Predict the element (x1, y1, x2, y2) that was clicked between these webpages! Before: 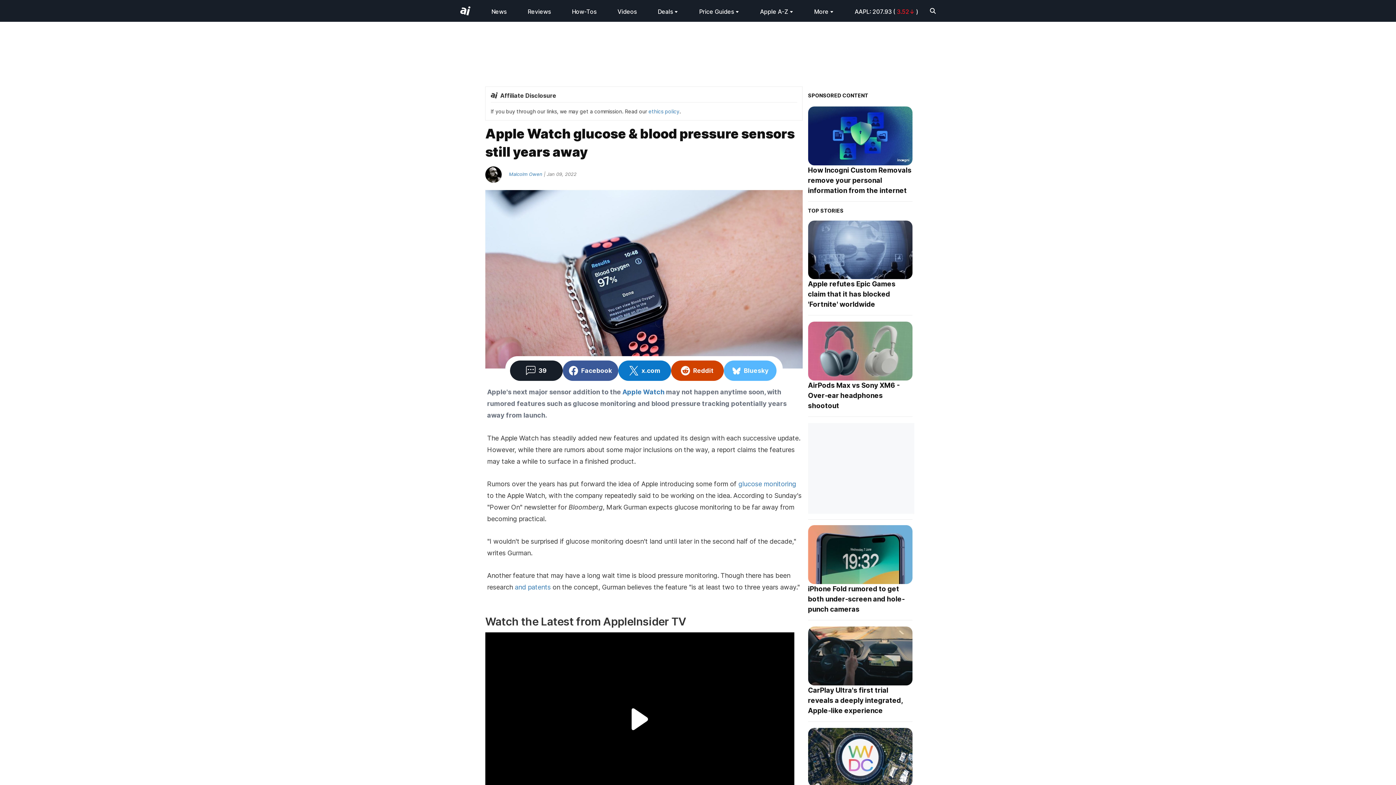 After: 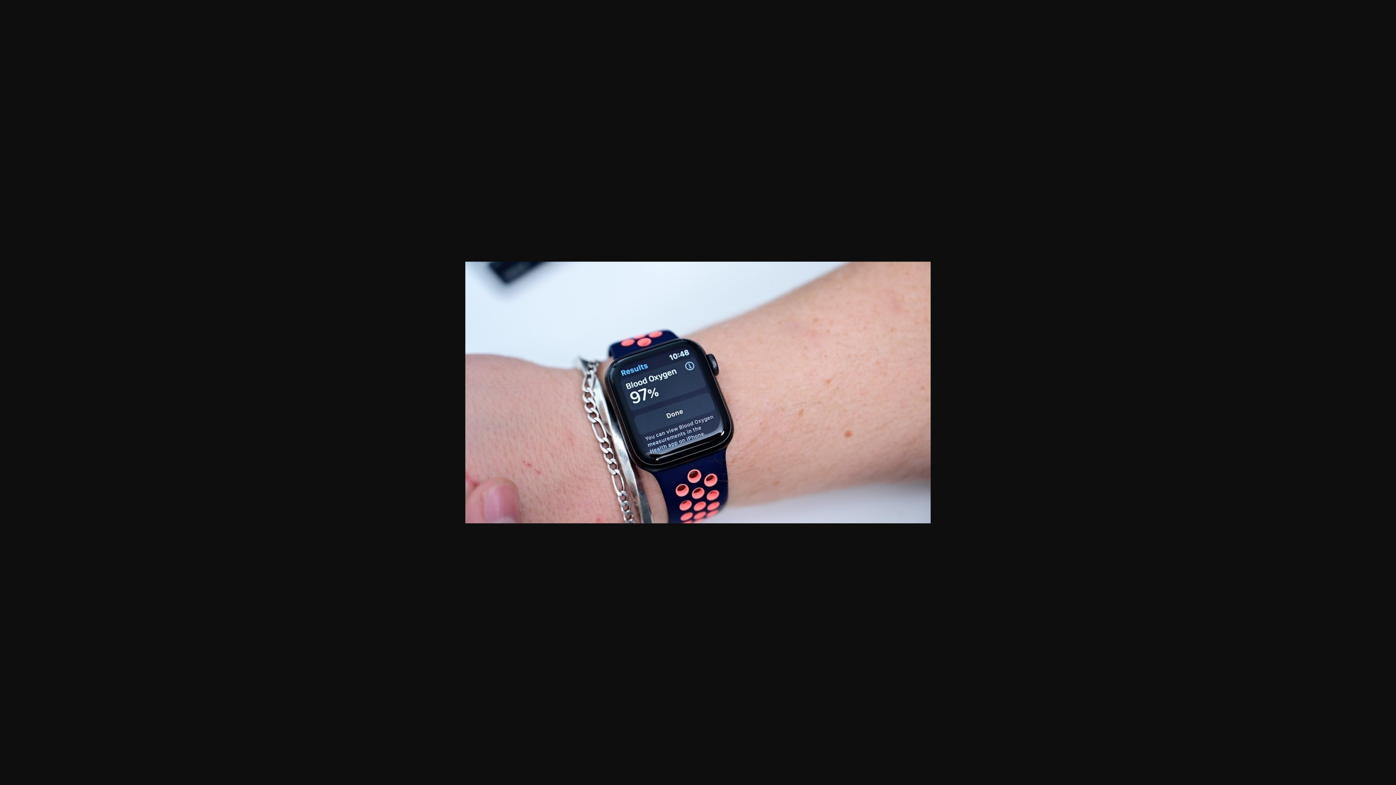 Action: bbox: (485, 190, 802, 368)